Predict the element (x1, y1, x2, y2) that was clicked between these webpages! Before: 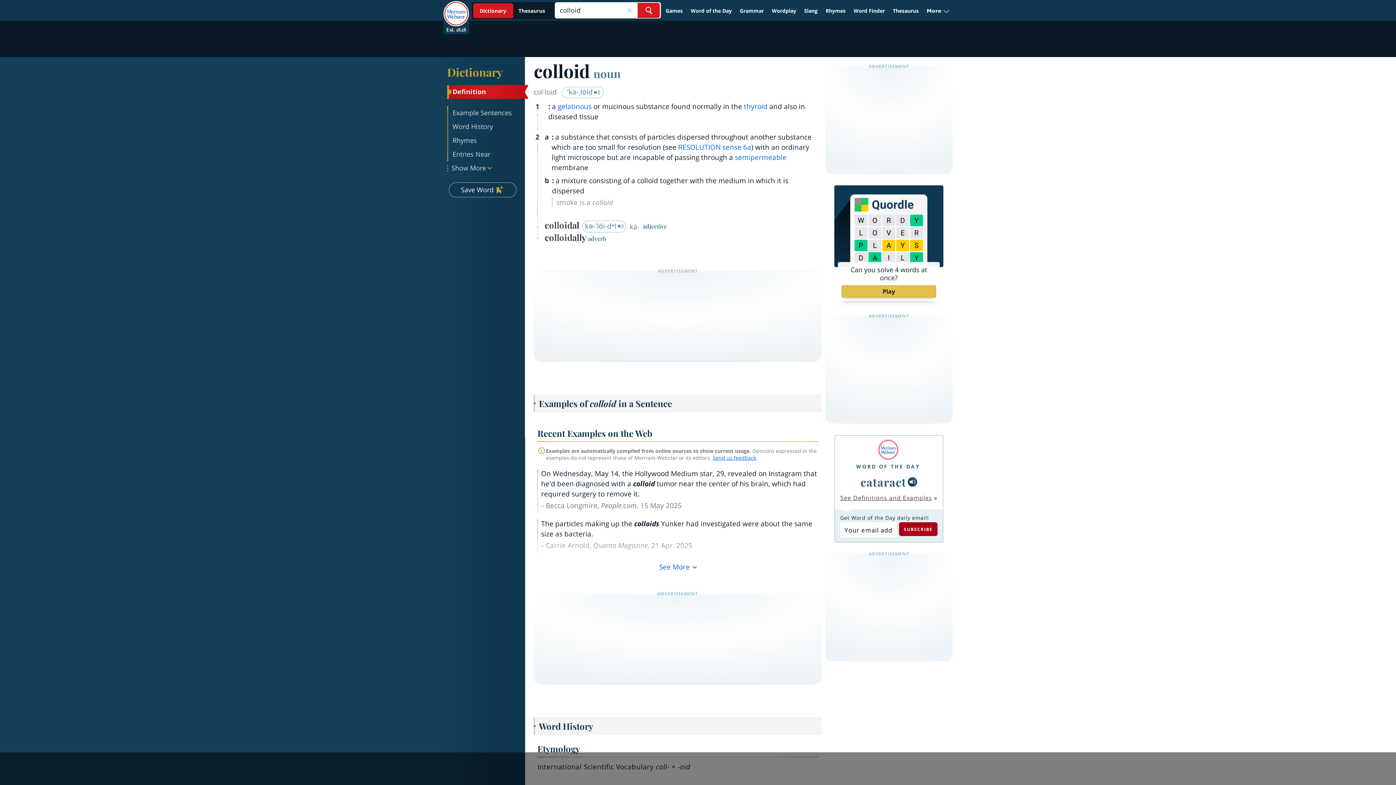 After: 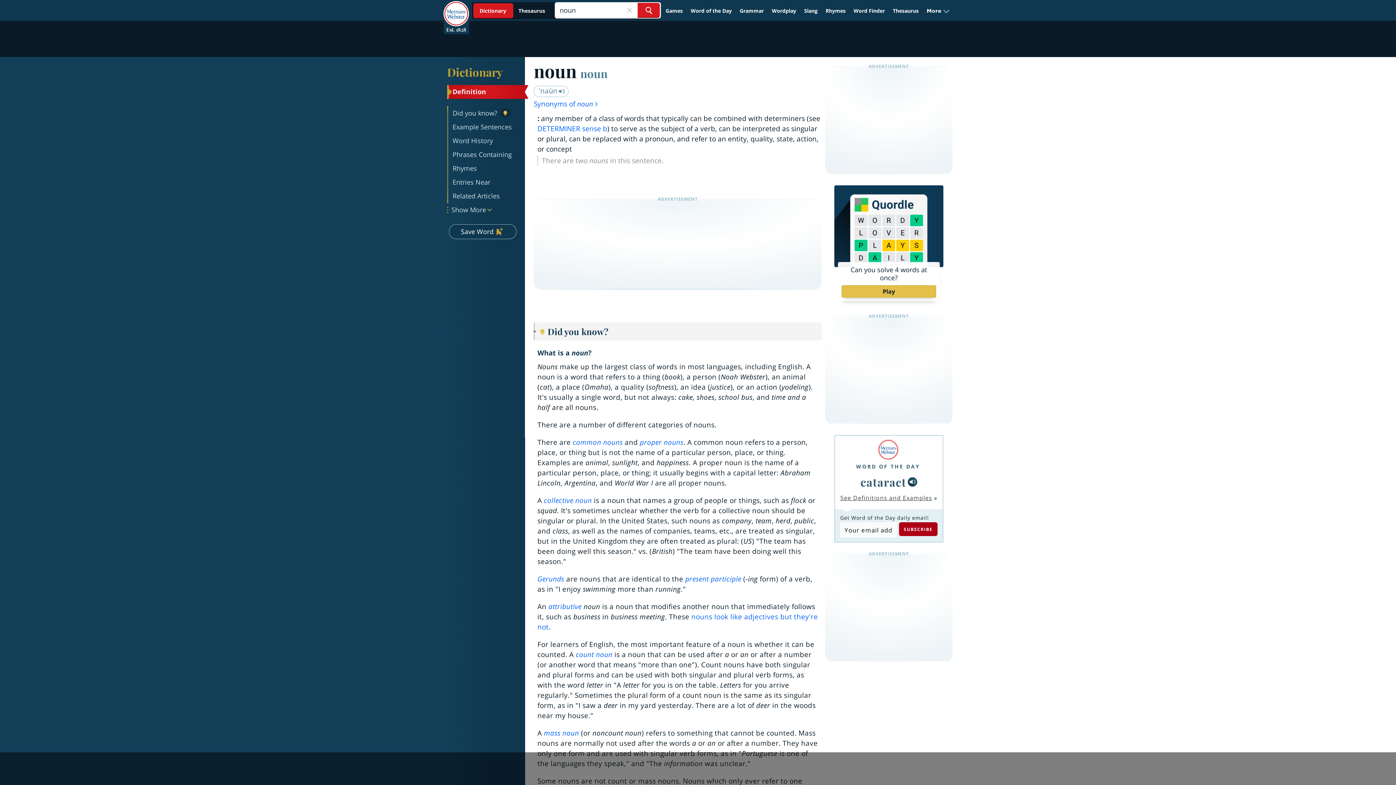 Action: bbox: (593, 65, 620, 81) label: noun